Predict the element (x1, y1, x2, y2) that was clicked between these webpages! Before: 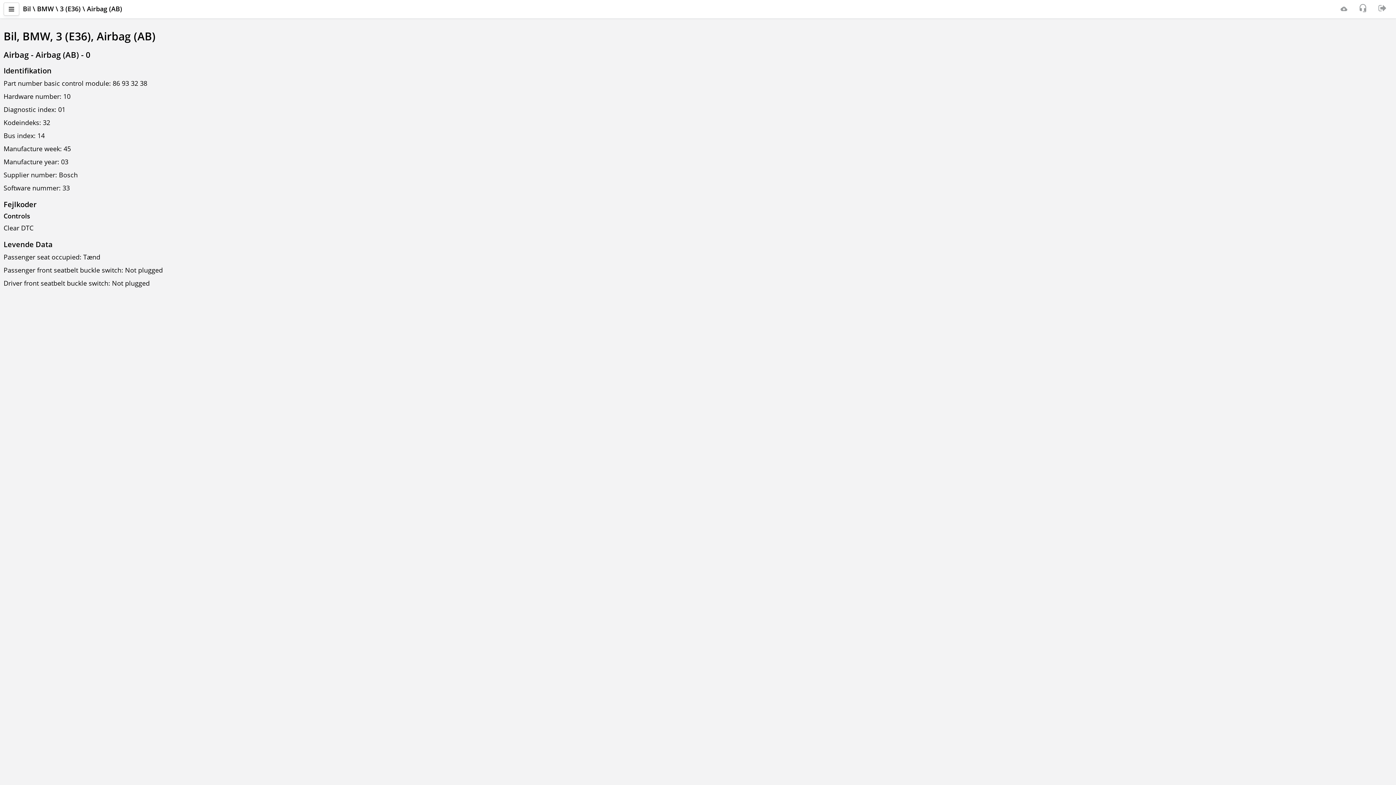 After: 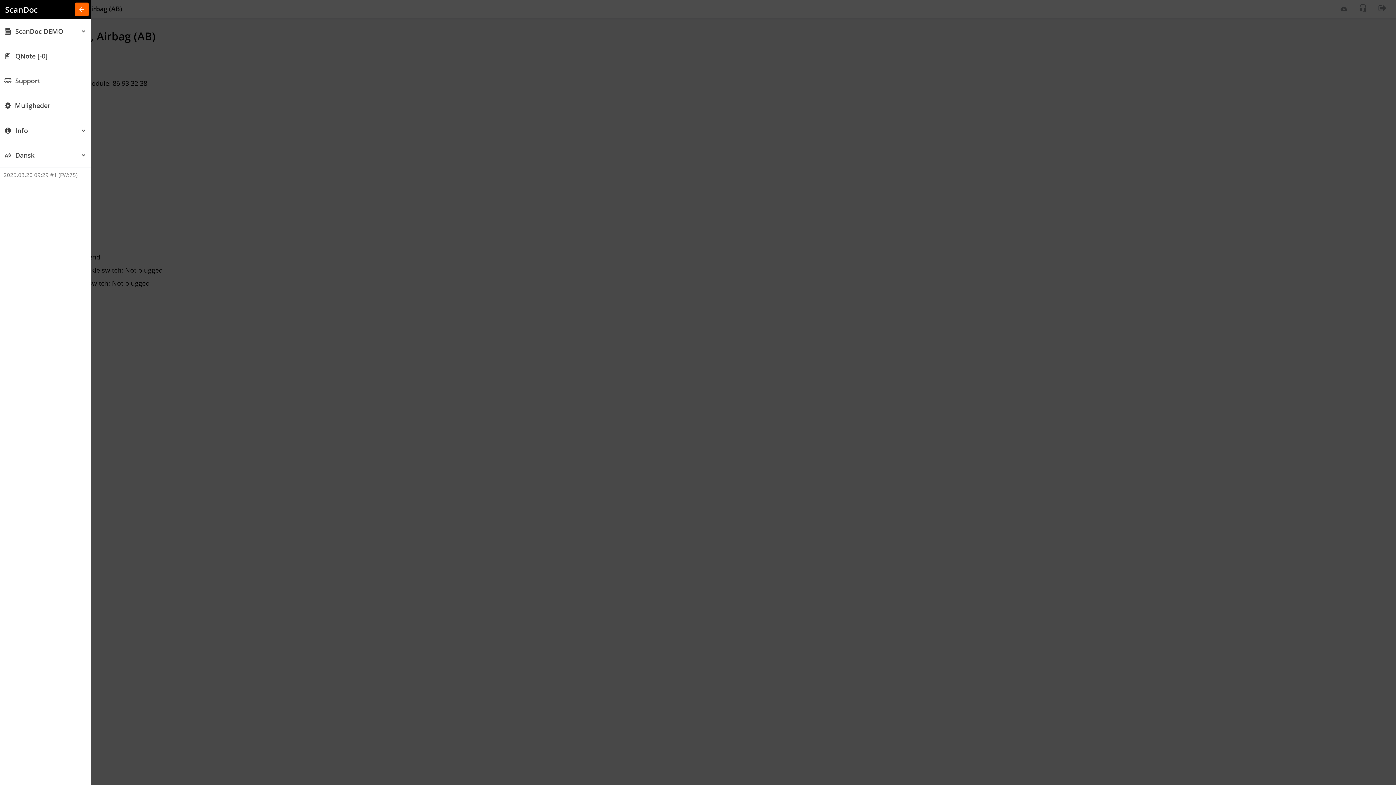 Action: bbox: (3, 2, 19, 15)